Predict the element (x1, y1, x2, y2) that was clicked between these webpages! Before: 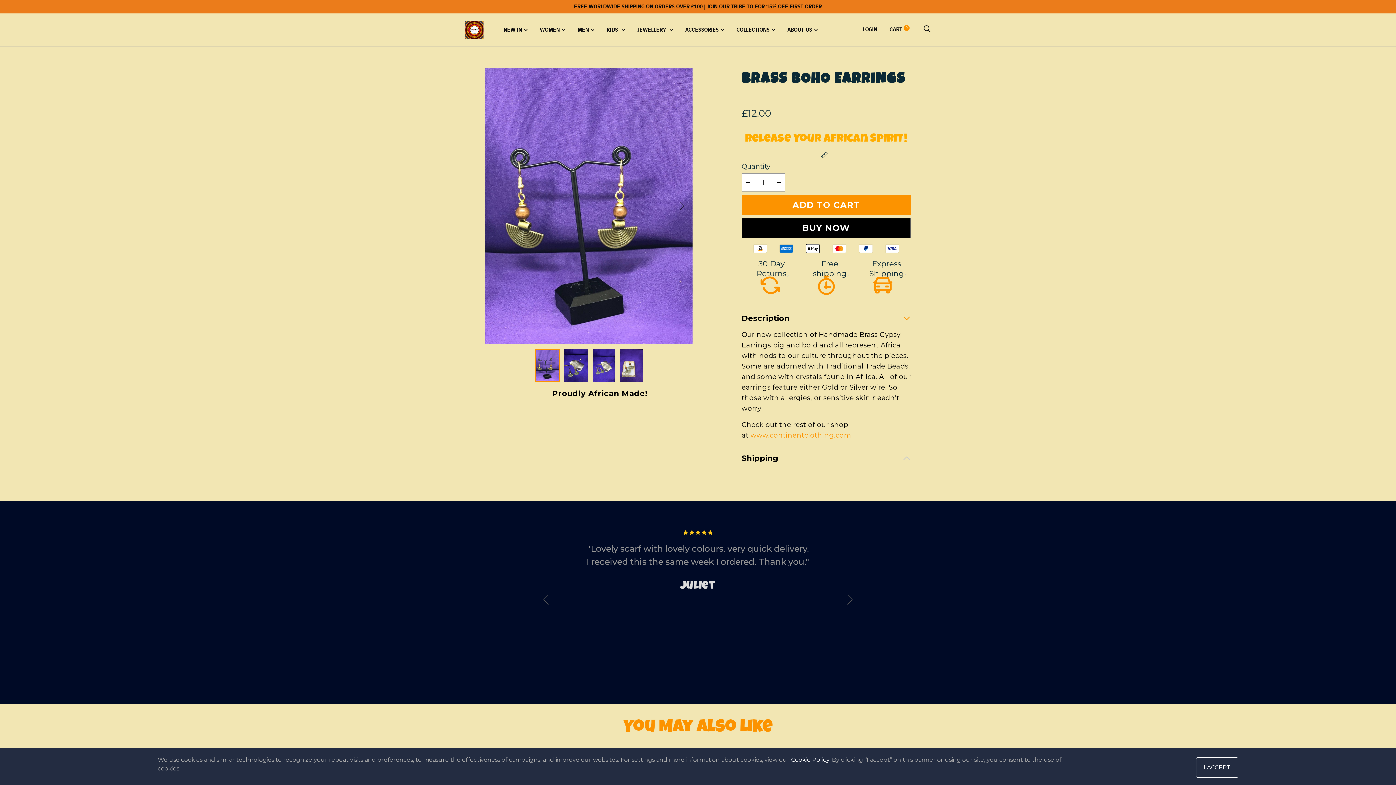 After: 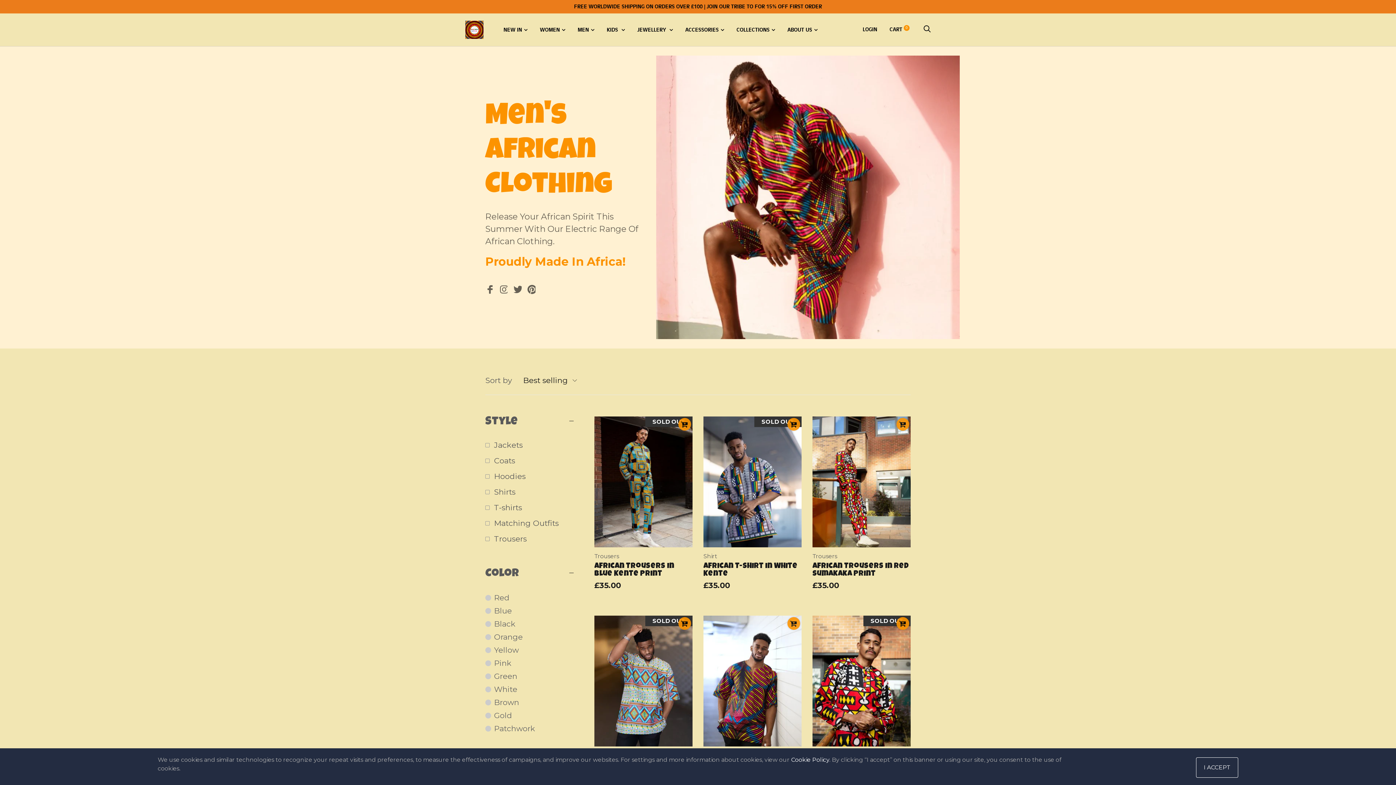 Action: bbox: (577, 26, 594, 32) label: MEN